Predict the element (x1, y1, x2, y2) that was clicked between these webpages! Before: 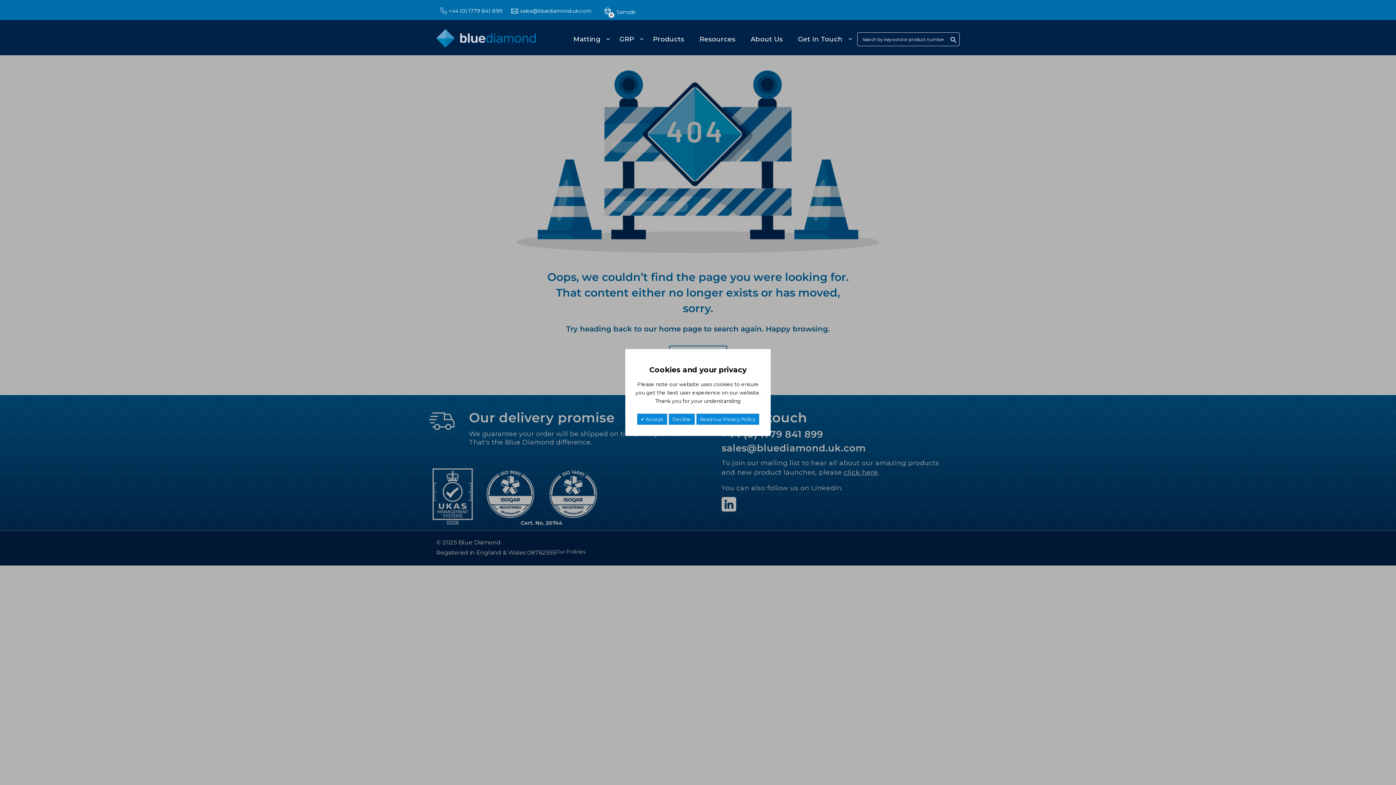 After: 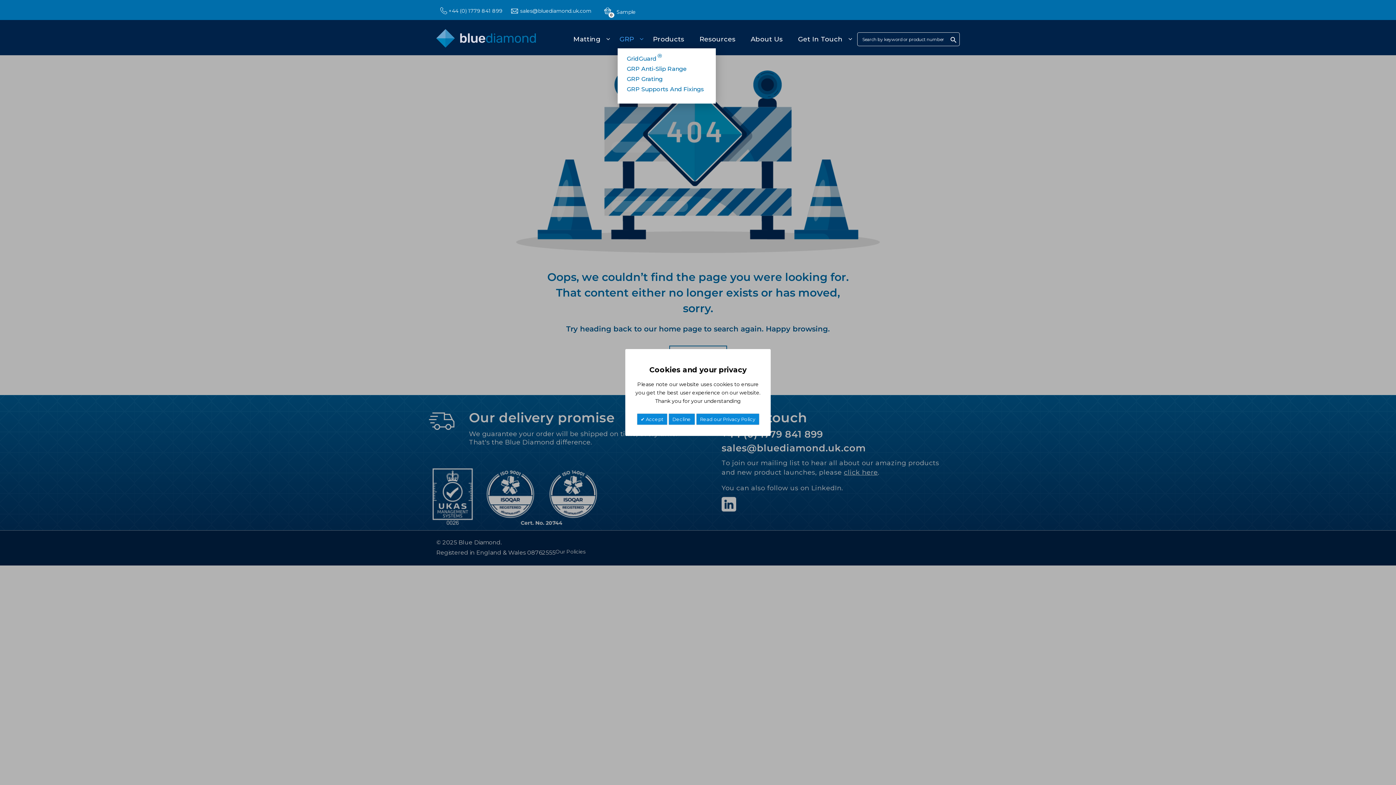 Action: bbox: (617, 30, 645, 48) label: GRP